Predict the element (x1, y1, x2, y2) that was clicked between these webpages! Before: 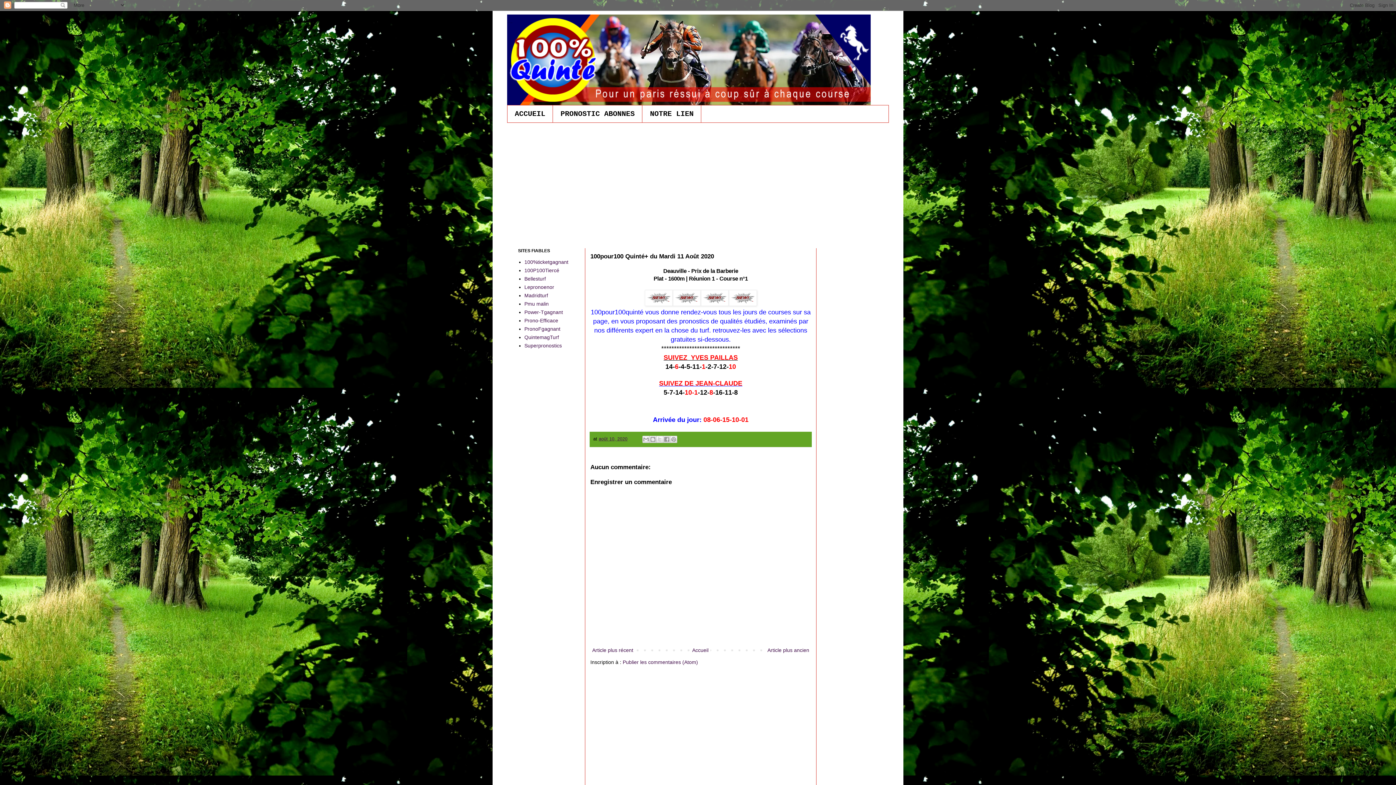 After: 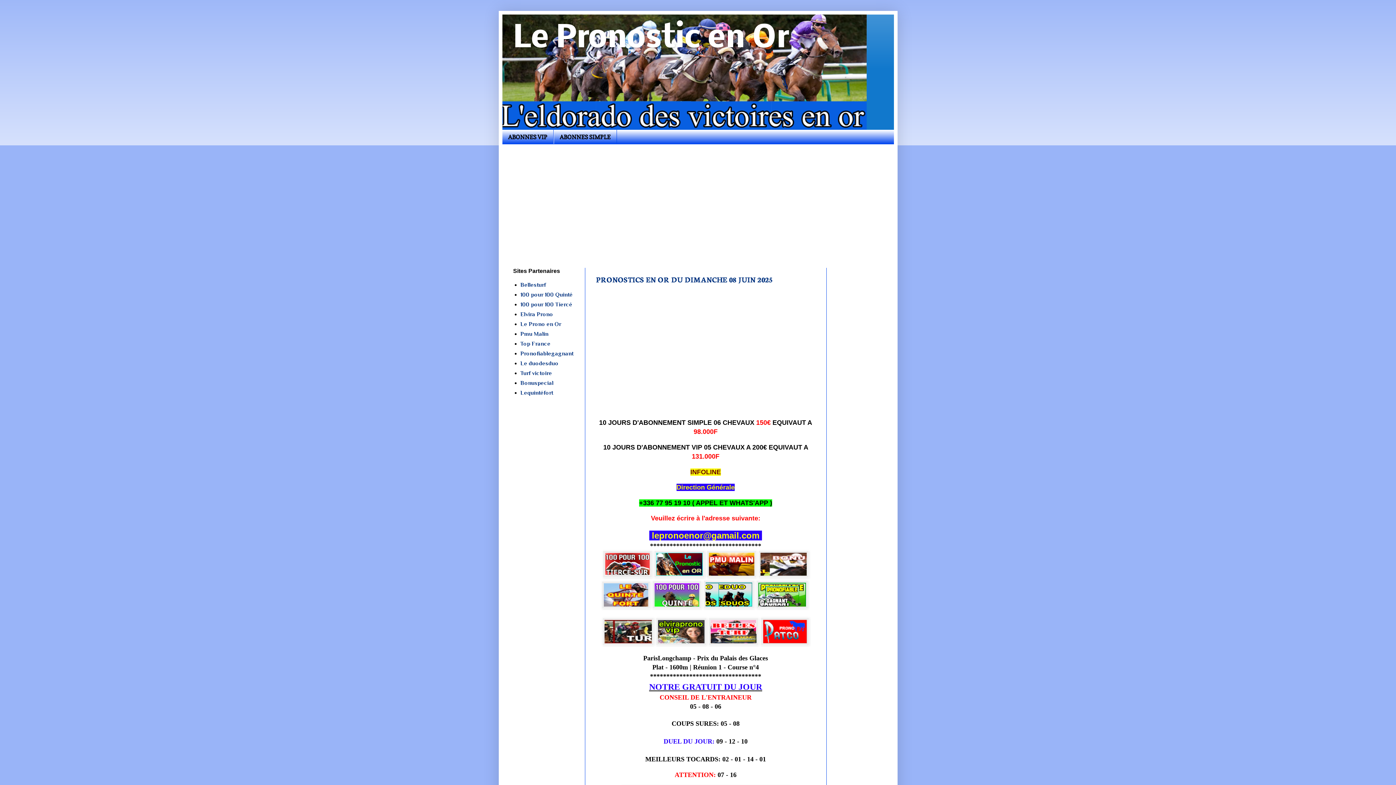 Action: bbox: (524, 284, 554, 290) label: Lepronoenor